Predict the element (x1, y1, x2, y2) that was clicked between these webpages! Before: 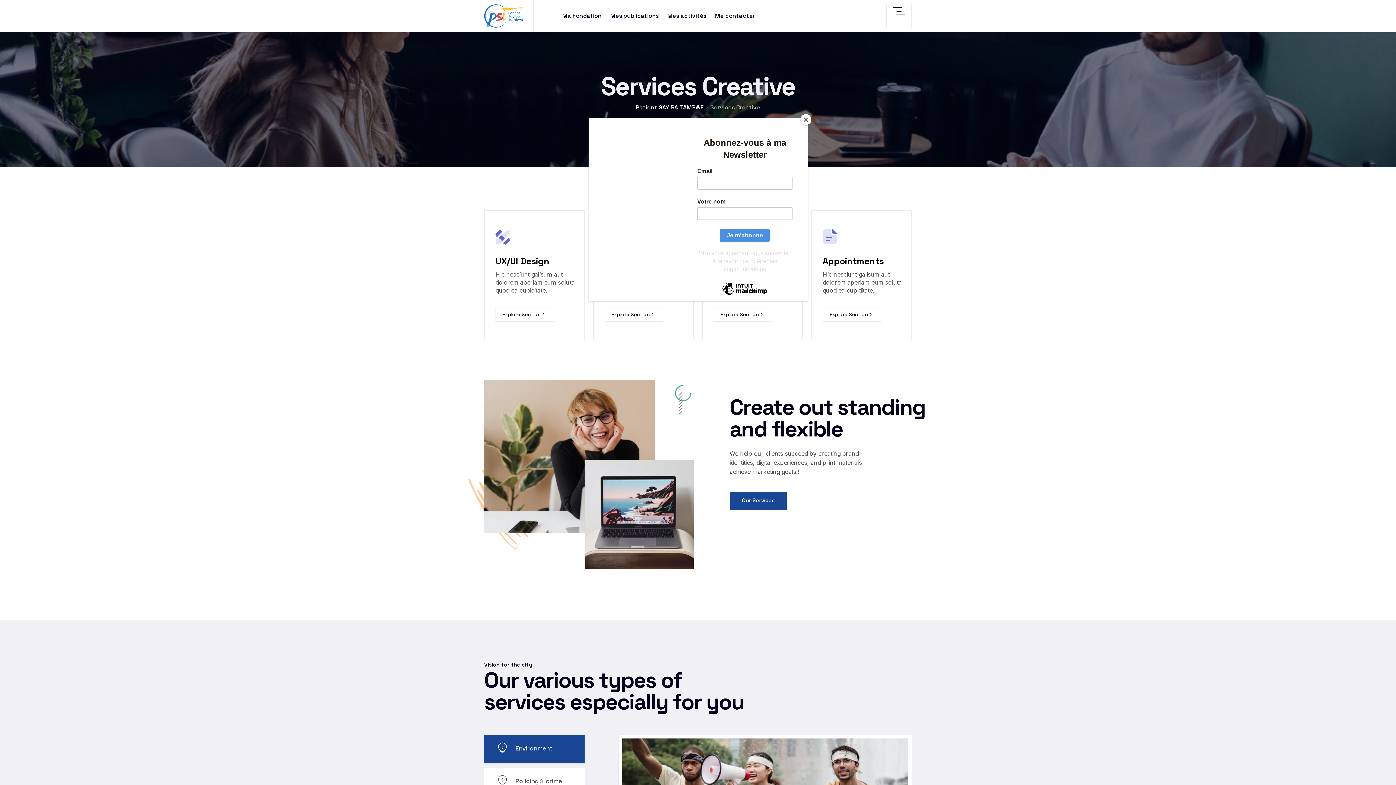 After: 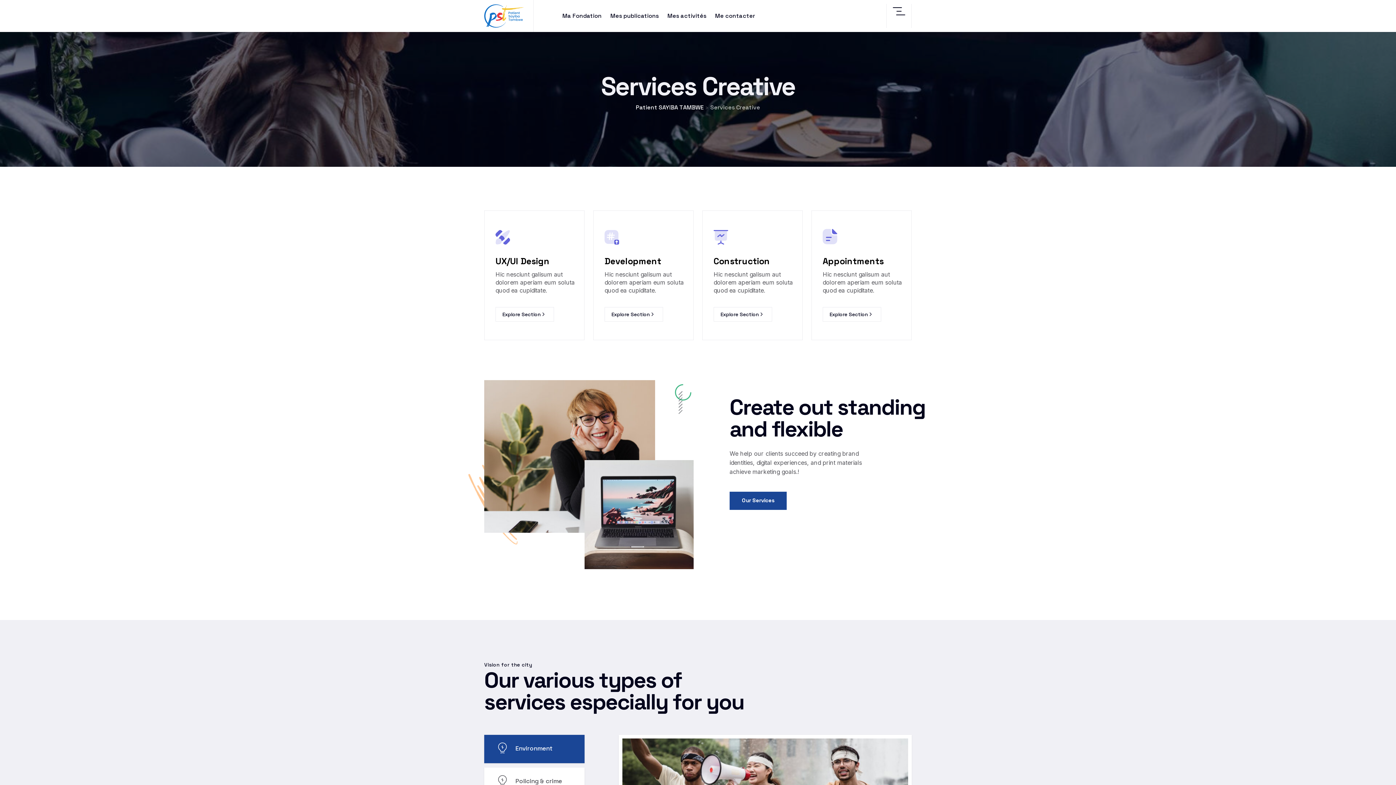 Action: bbox: (800, 114, 811, 125) label: Close